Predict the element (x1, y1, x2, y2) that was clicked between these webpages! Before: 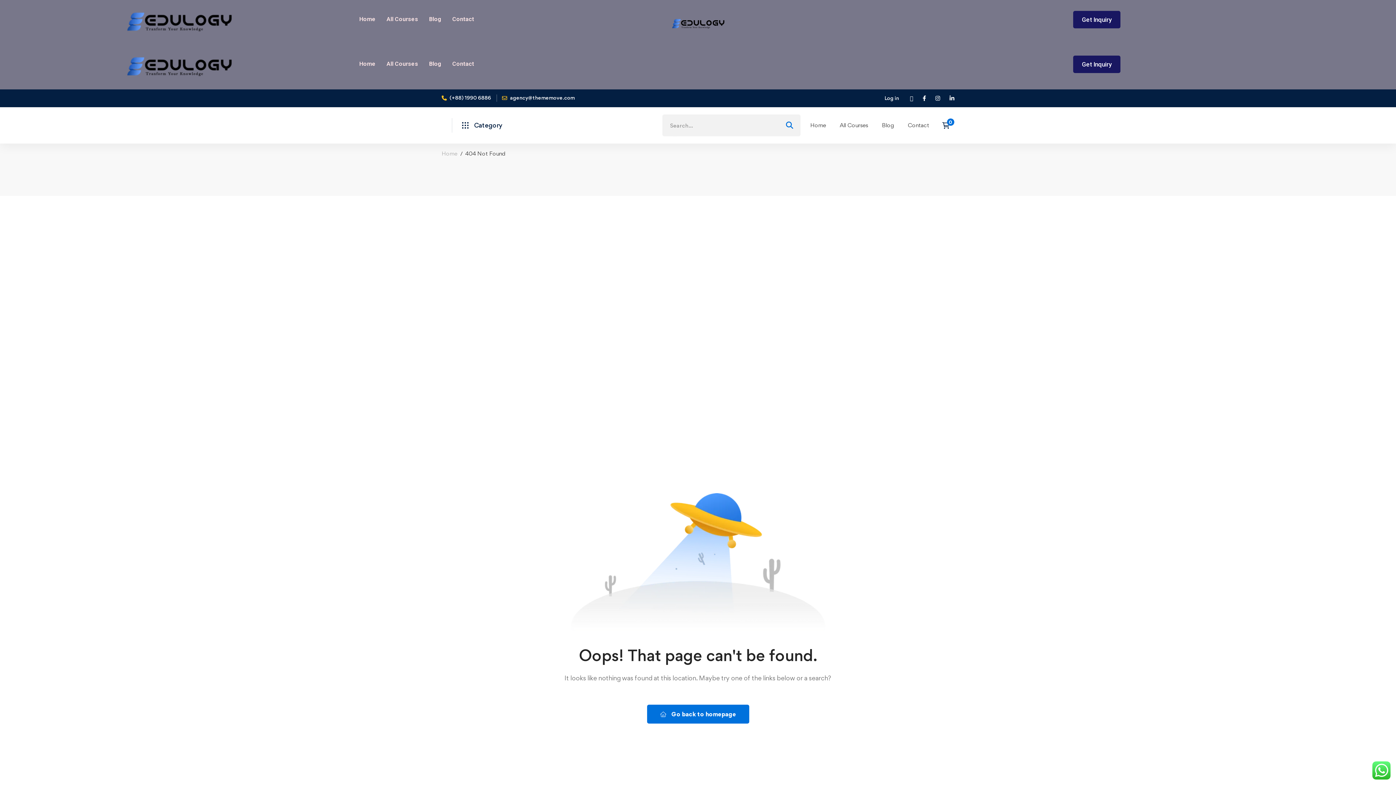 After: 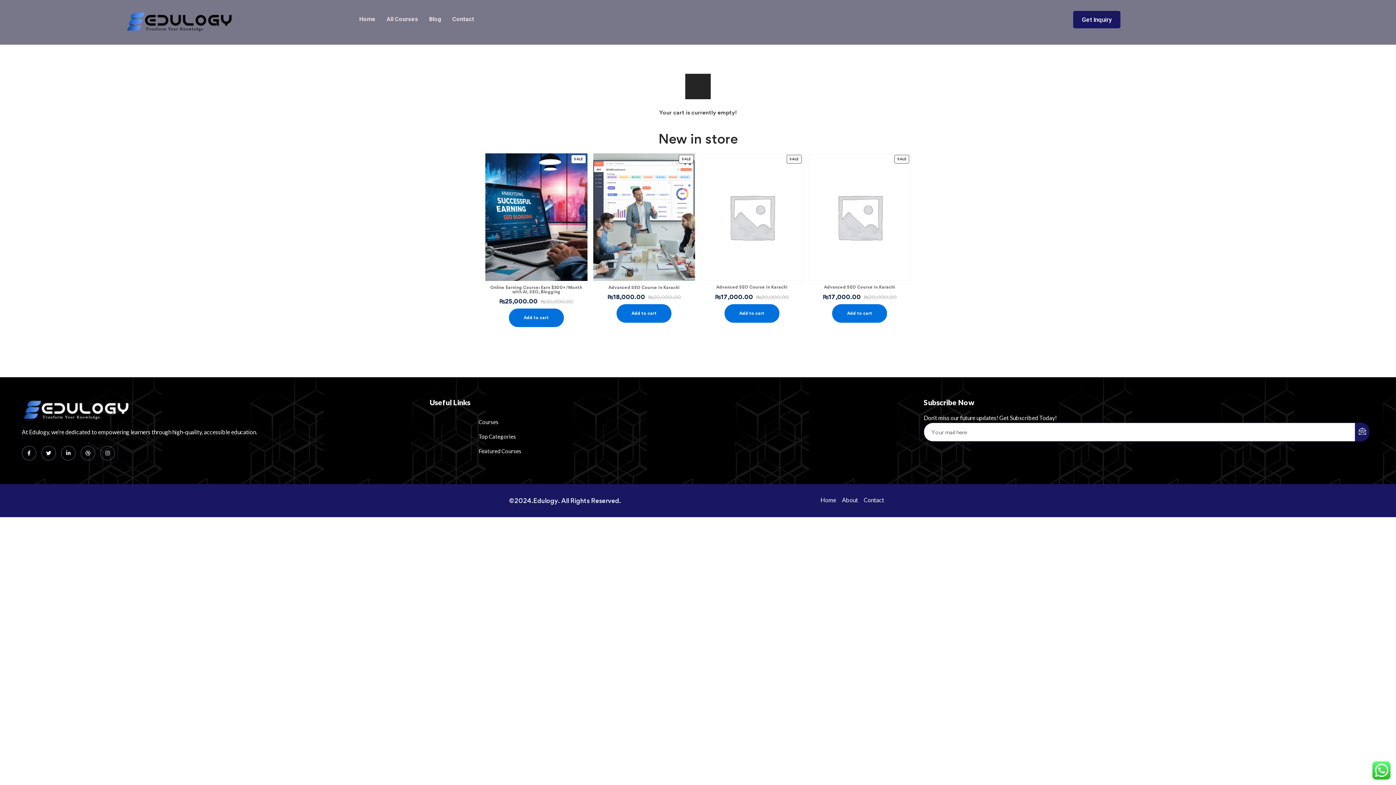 Action: bbox: (938, 120, 958, 130)